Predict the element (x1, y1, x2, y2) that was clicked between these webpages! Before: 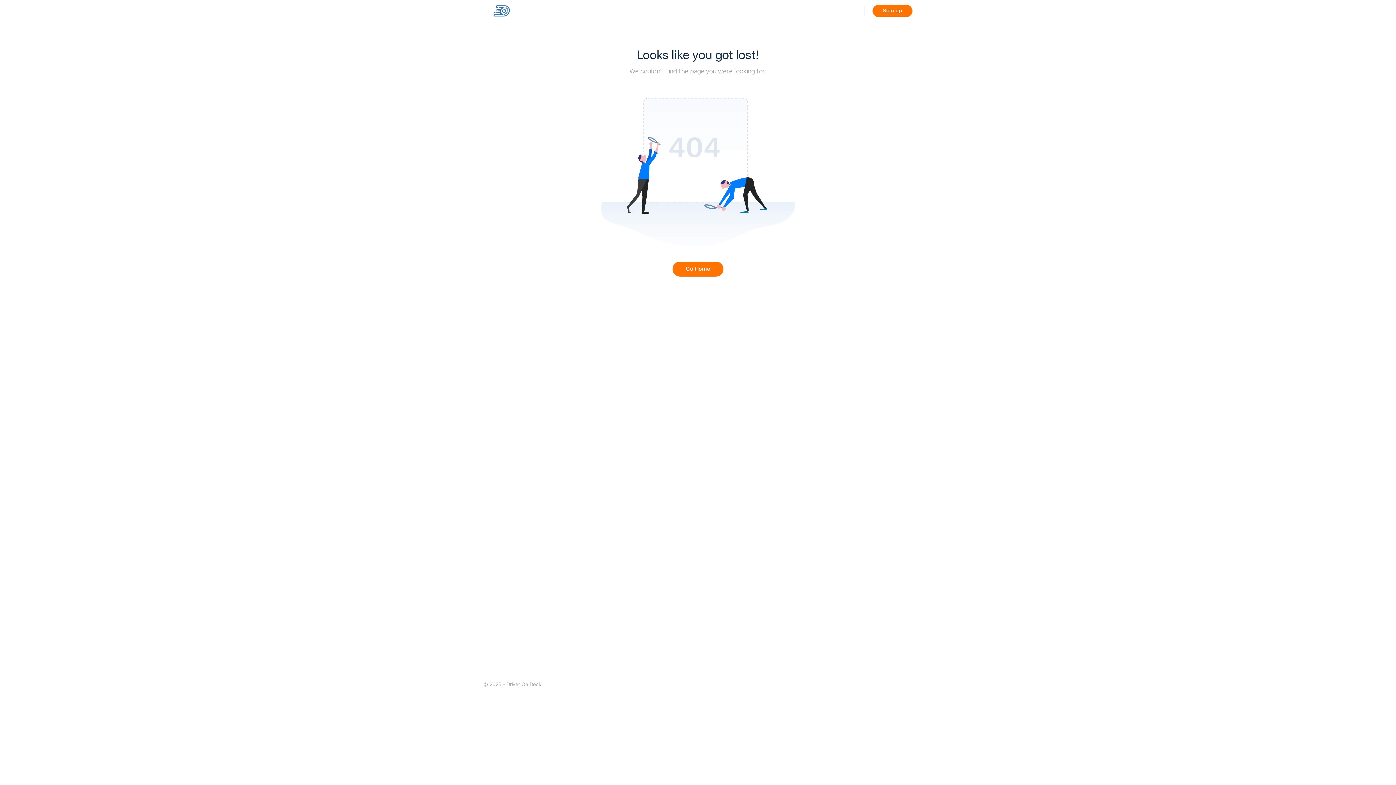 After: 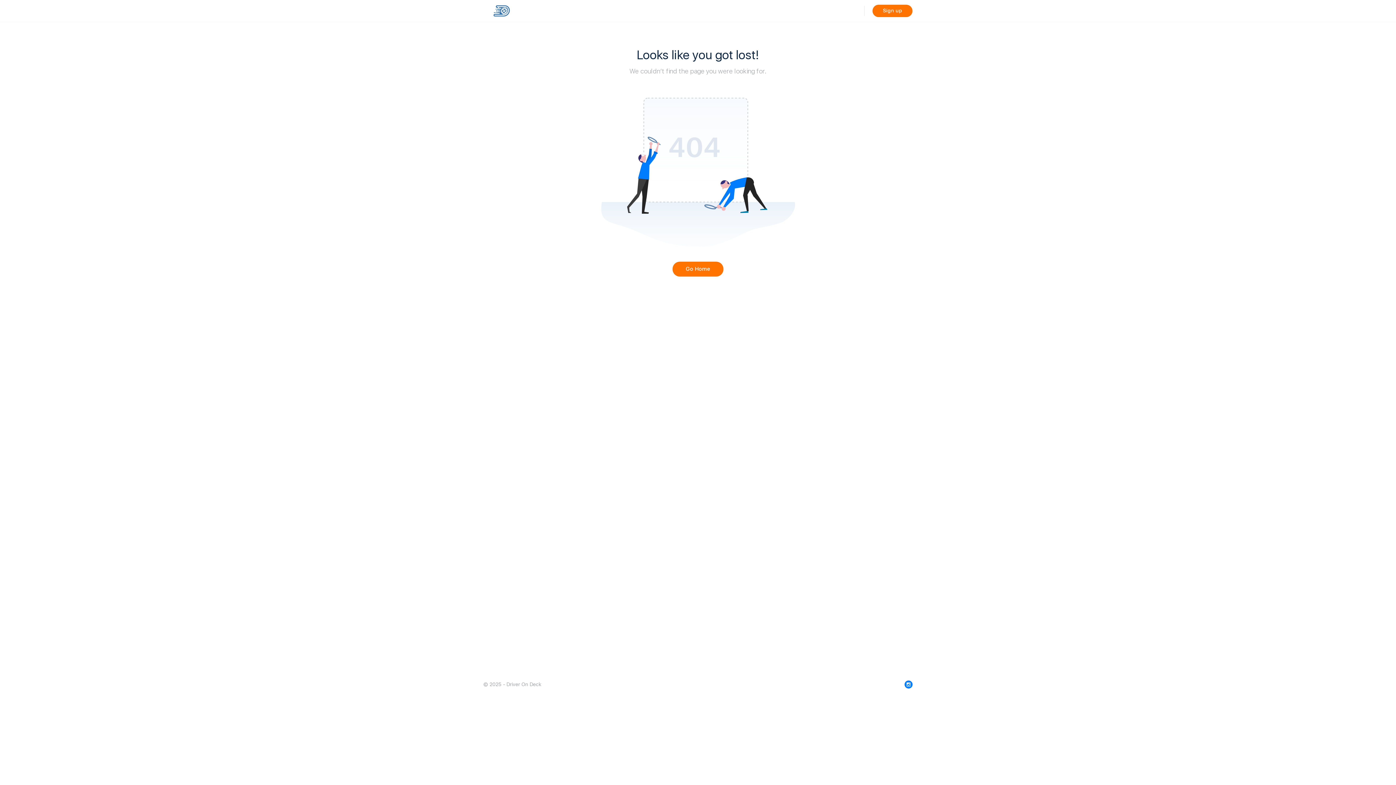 Action: bbox: (904, 680, 912, 688)